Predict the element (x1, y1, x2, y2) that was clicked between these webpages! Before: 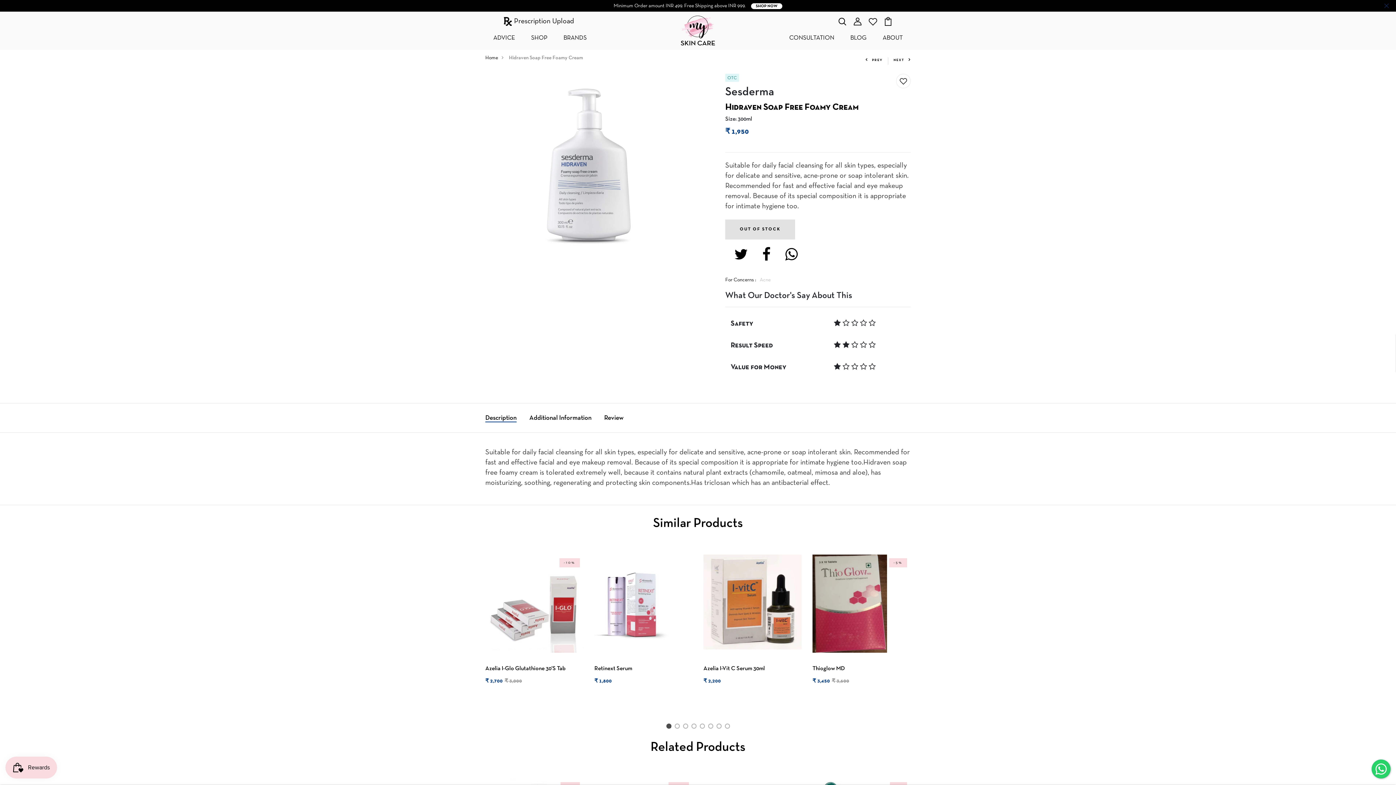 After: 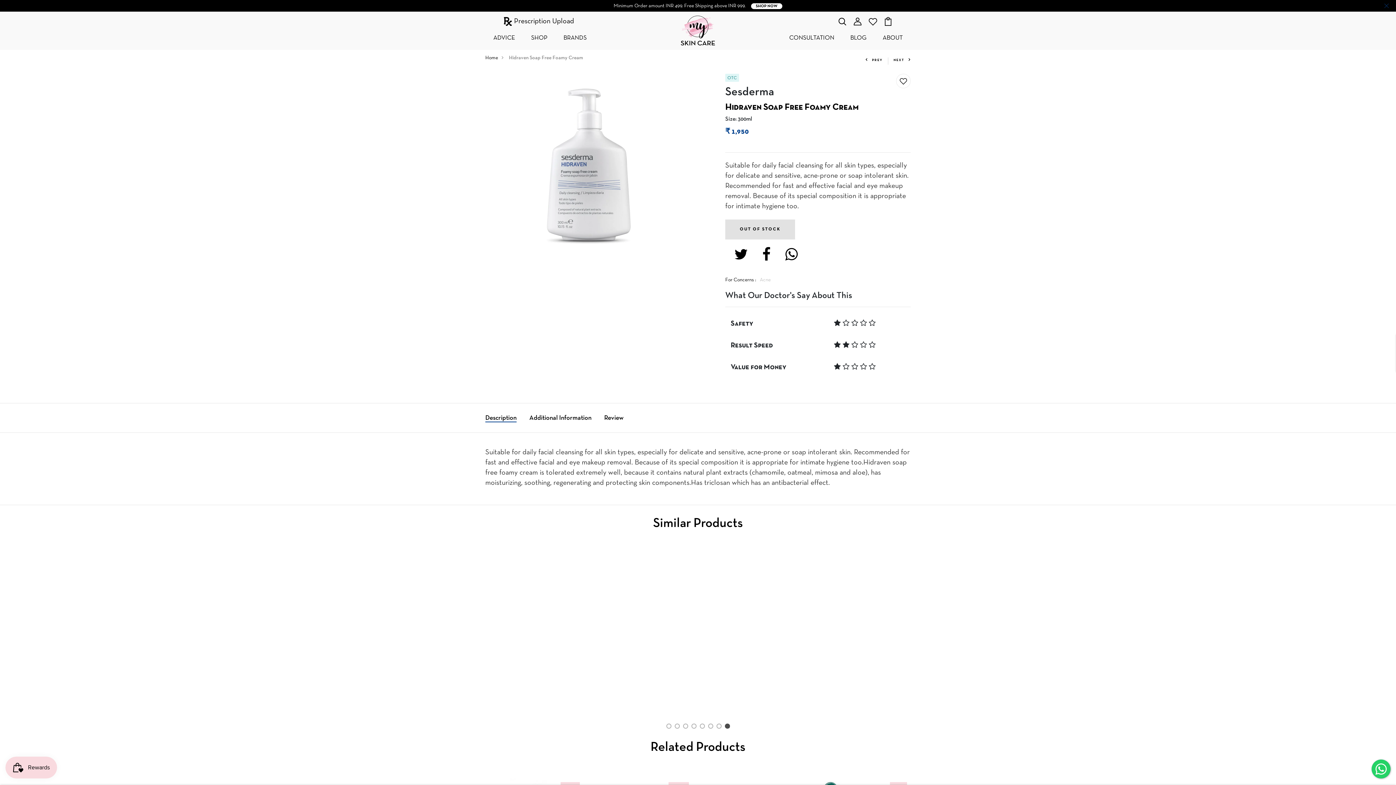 Action: bbox: (725, 724, 730, 729) label: 8